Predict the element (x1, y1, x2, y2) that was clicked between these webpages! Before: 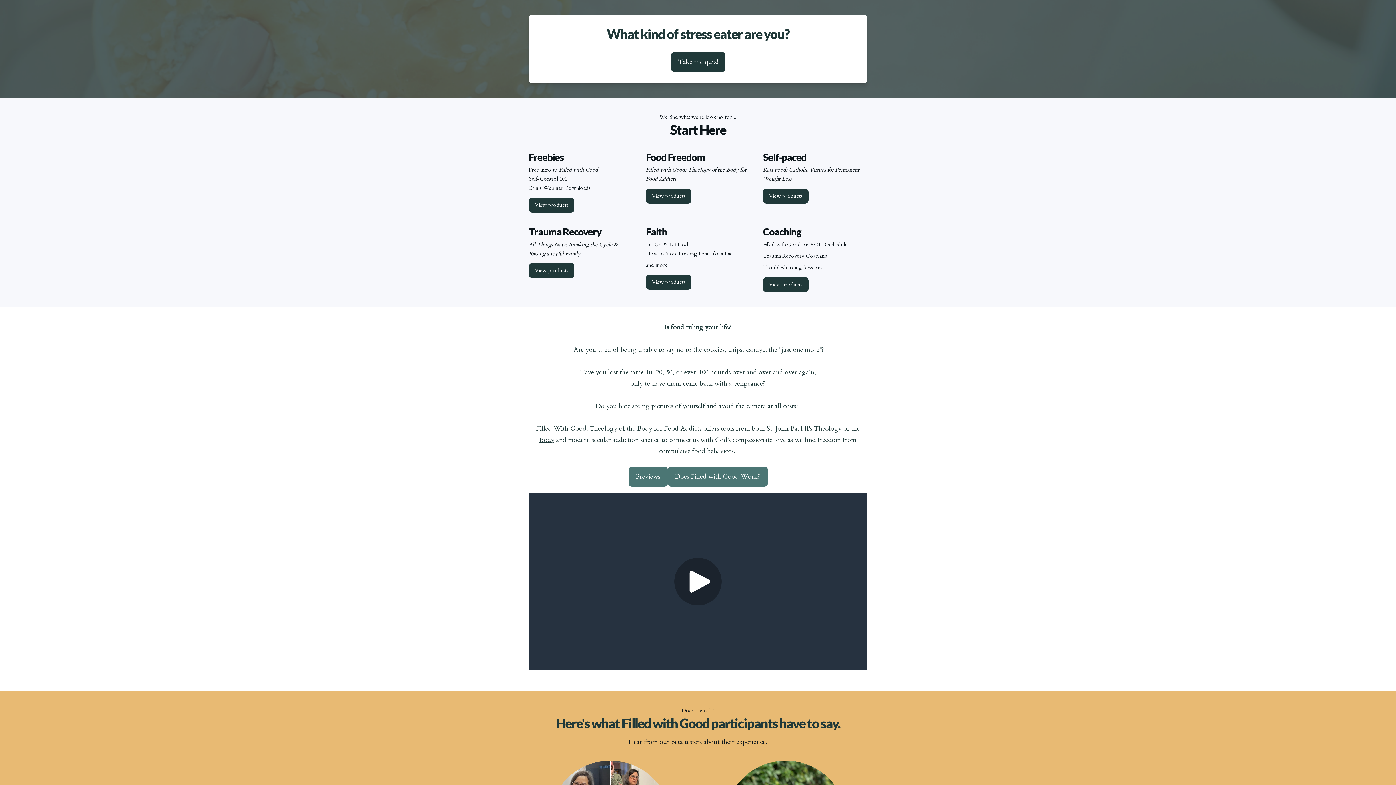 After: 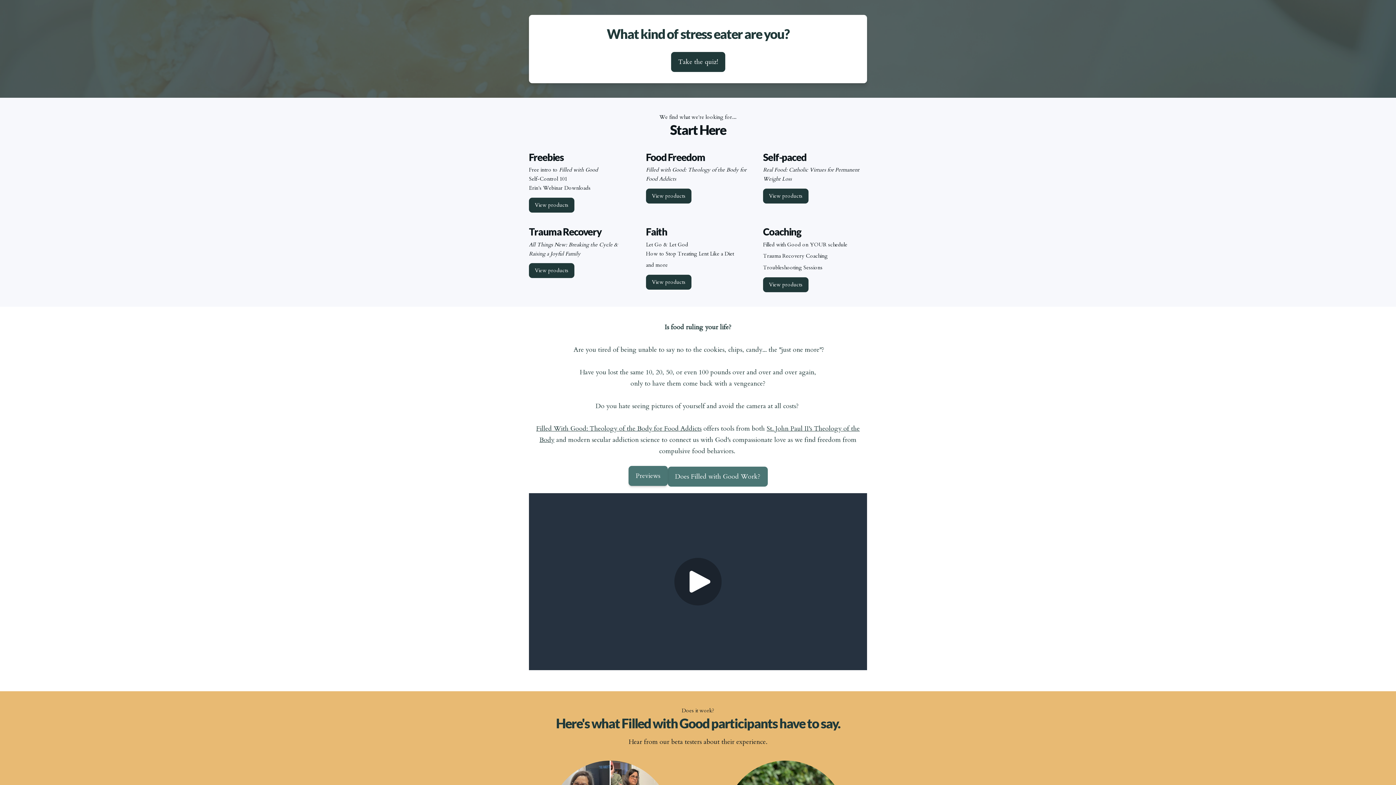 Action: bbox: (628, 466, 667, 486) label: Previews